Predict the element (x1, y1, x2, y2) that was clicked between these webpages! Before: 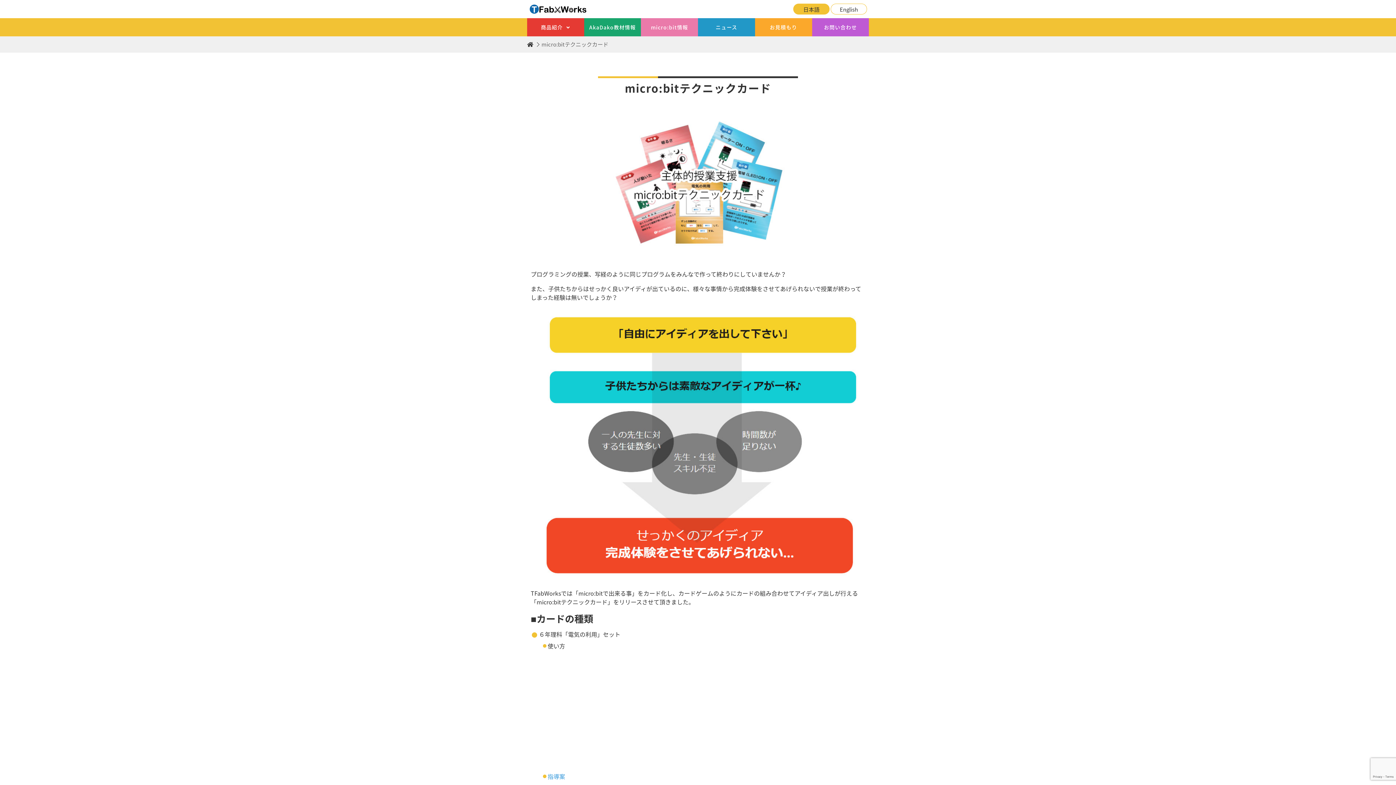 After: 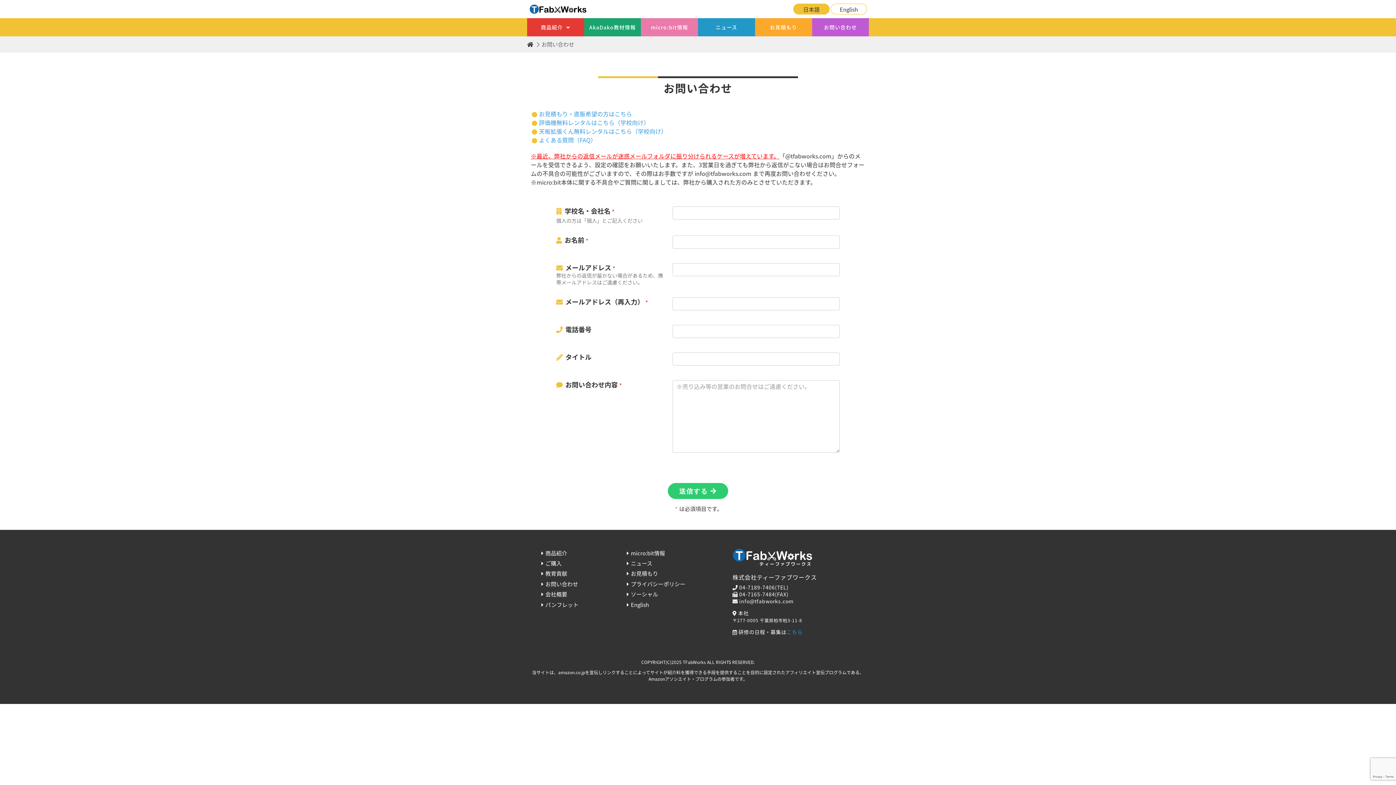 Action: bbox: (812, 18, 869, 36) label: お問い合わせ